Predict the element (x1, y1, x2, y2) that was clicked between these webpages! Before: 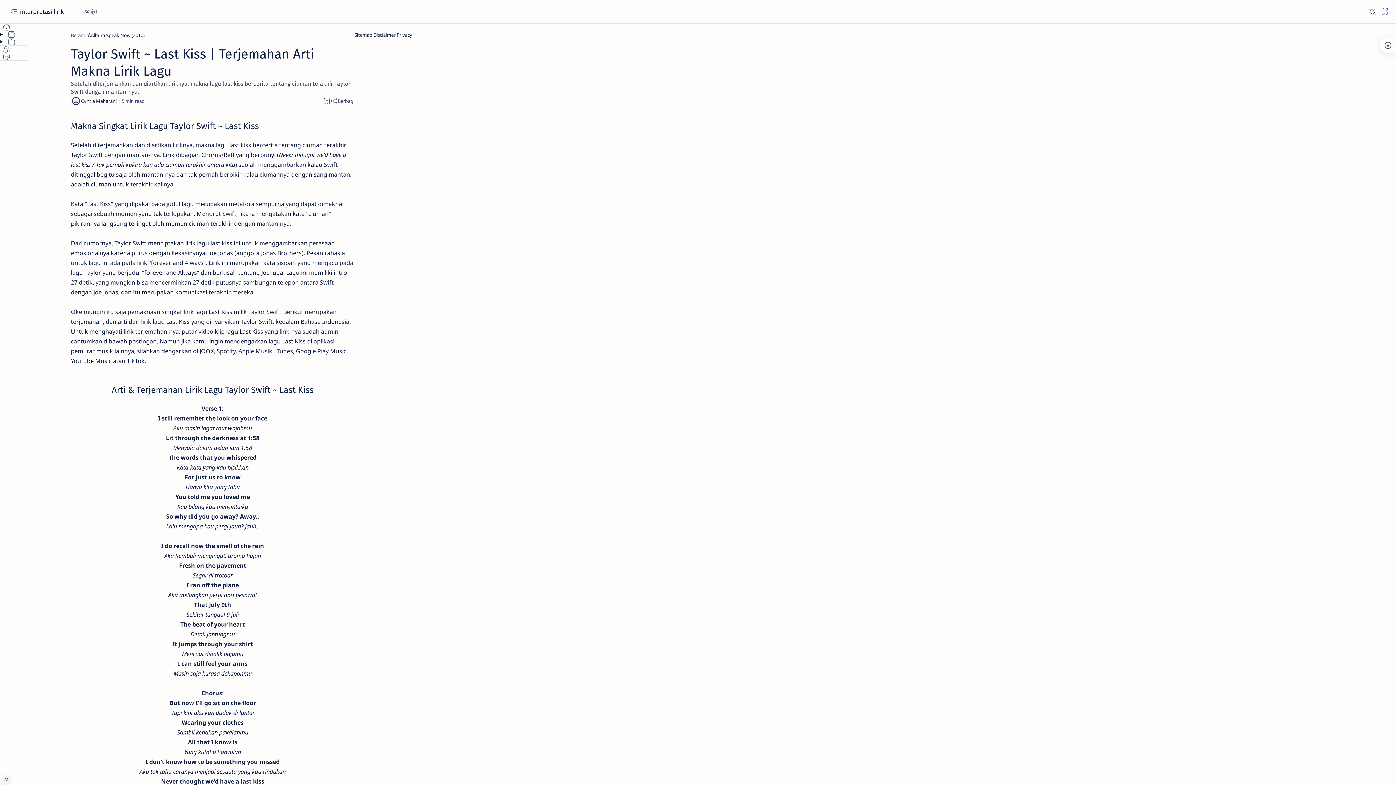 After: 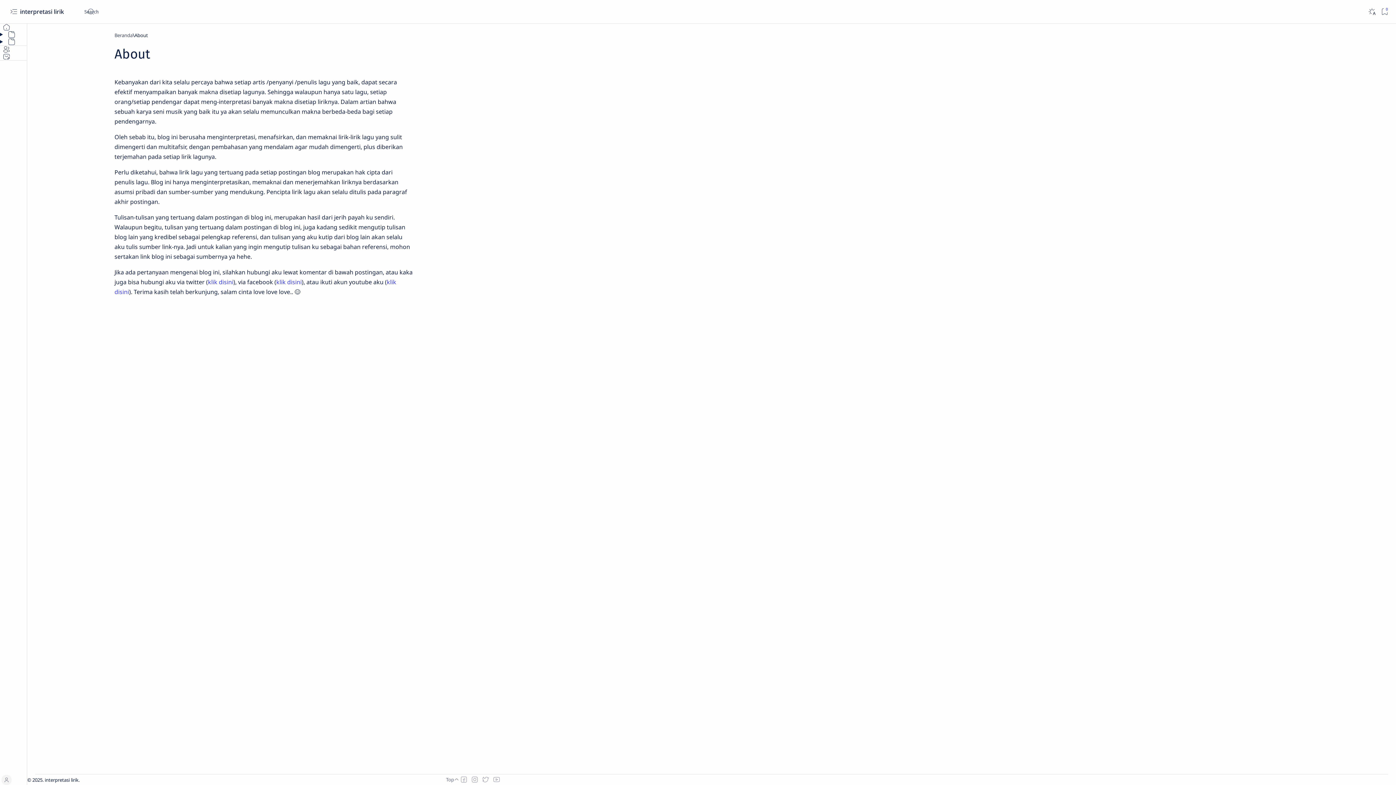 Action: bbox: (0, 45, 27, 53) label: About